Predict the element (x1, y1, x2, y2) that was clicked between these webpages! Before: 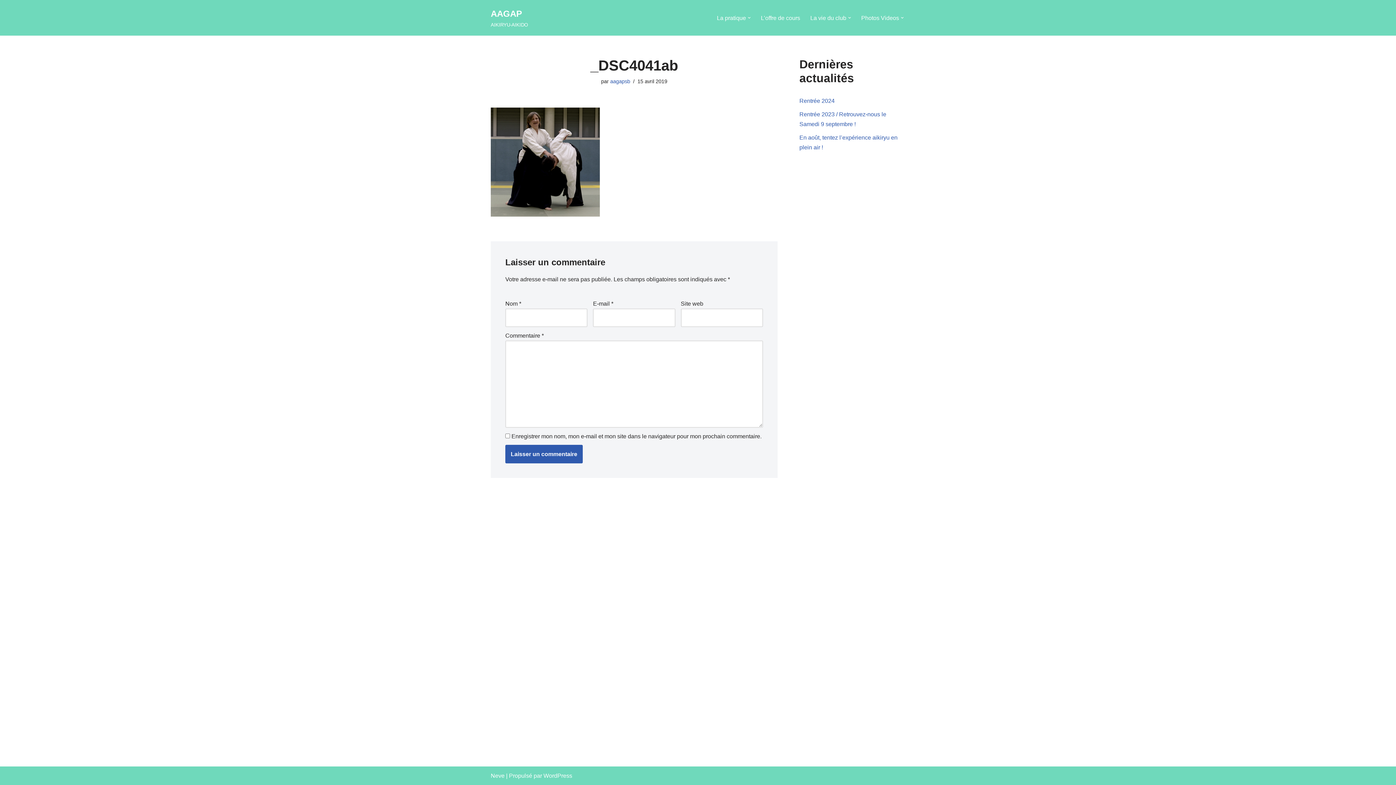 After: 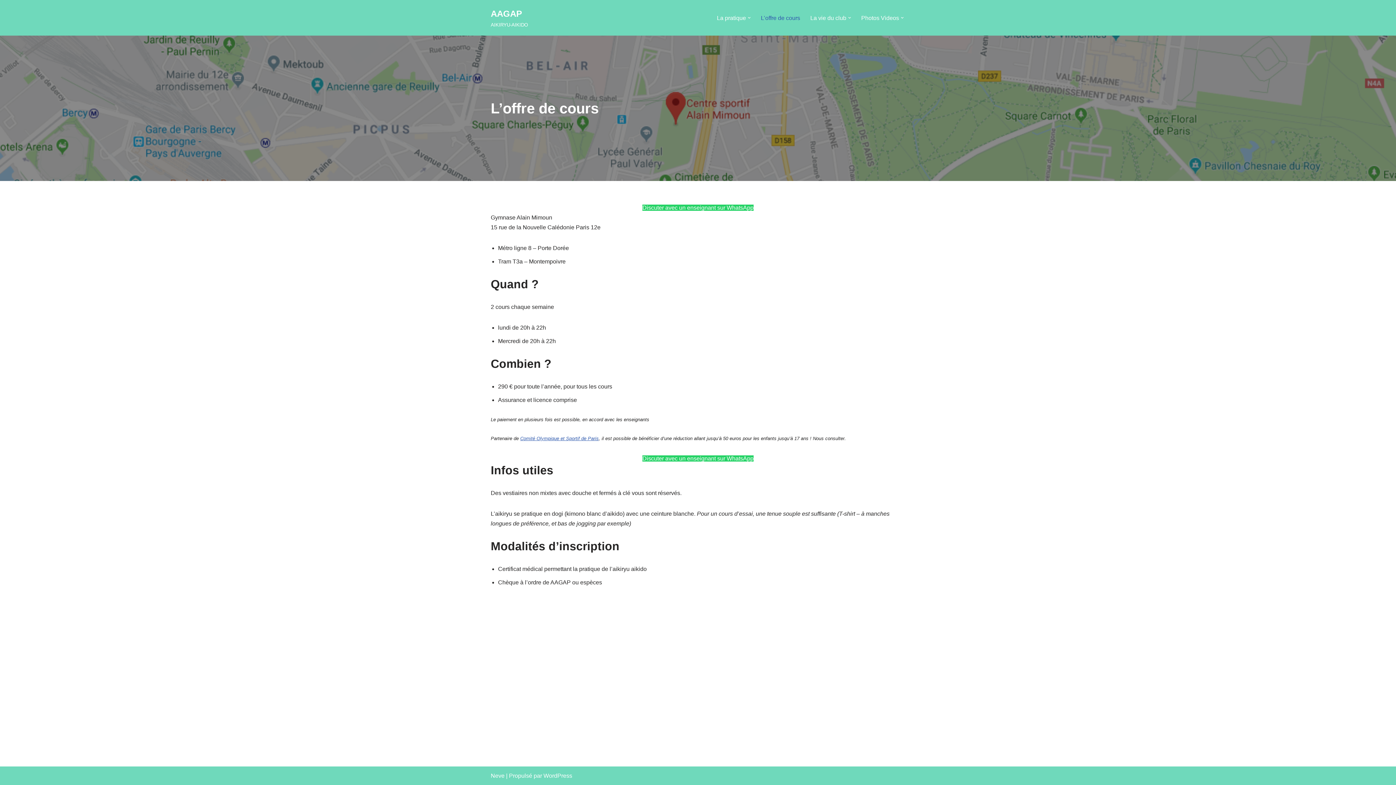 Action: bbox: (761, 13, 800, 22) label: L’offre de cours